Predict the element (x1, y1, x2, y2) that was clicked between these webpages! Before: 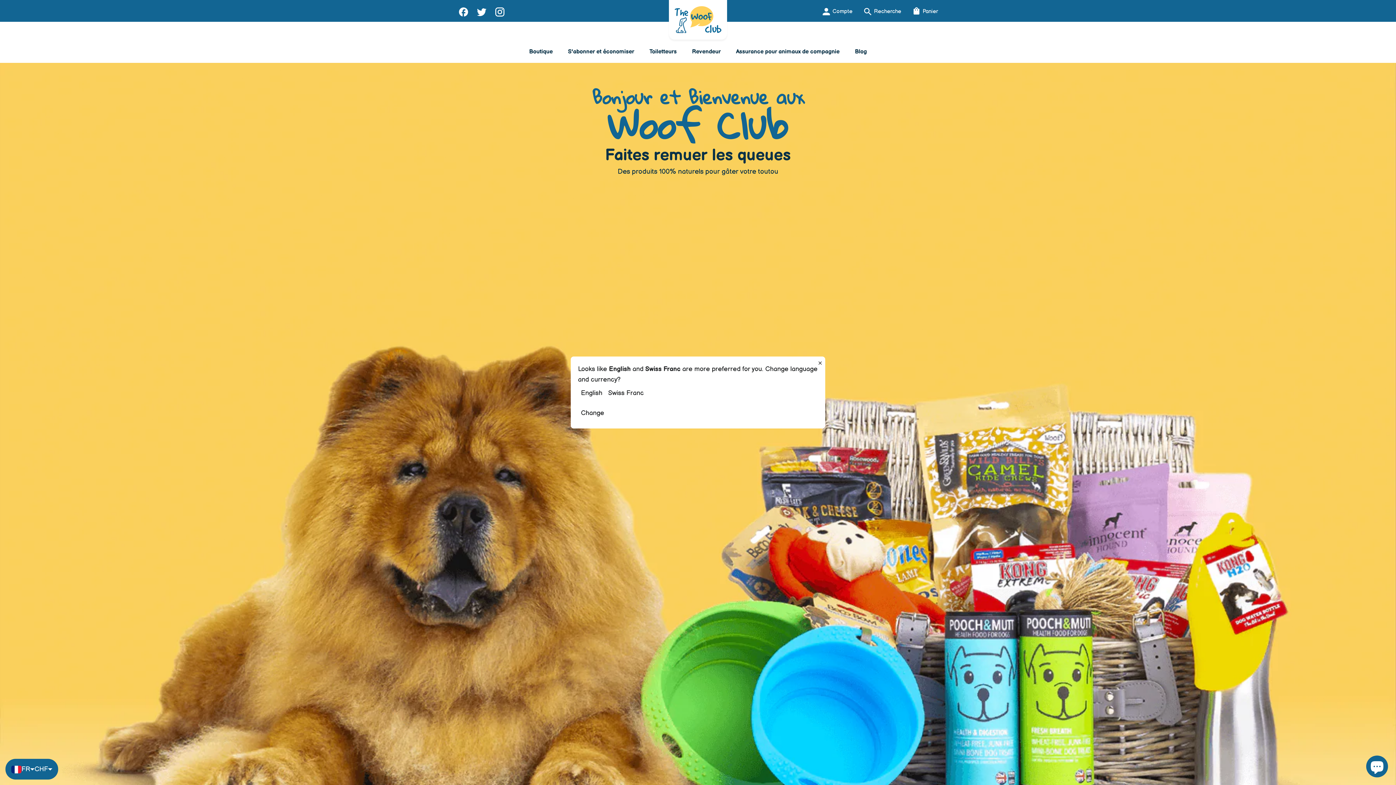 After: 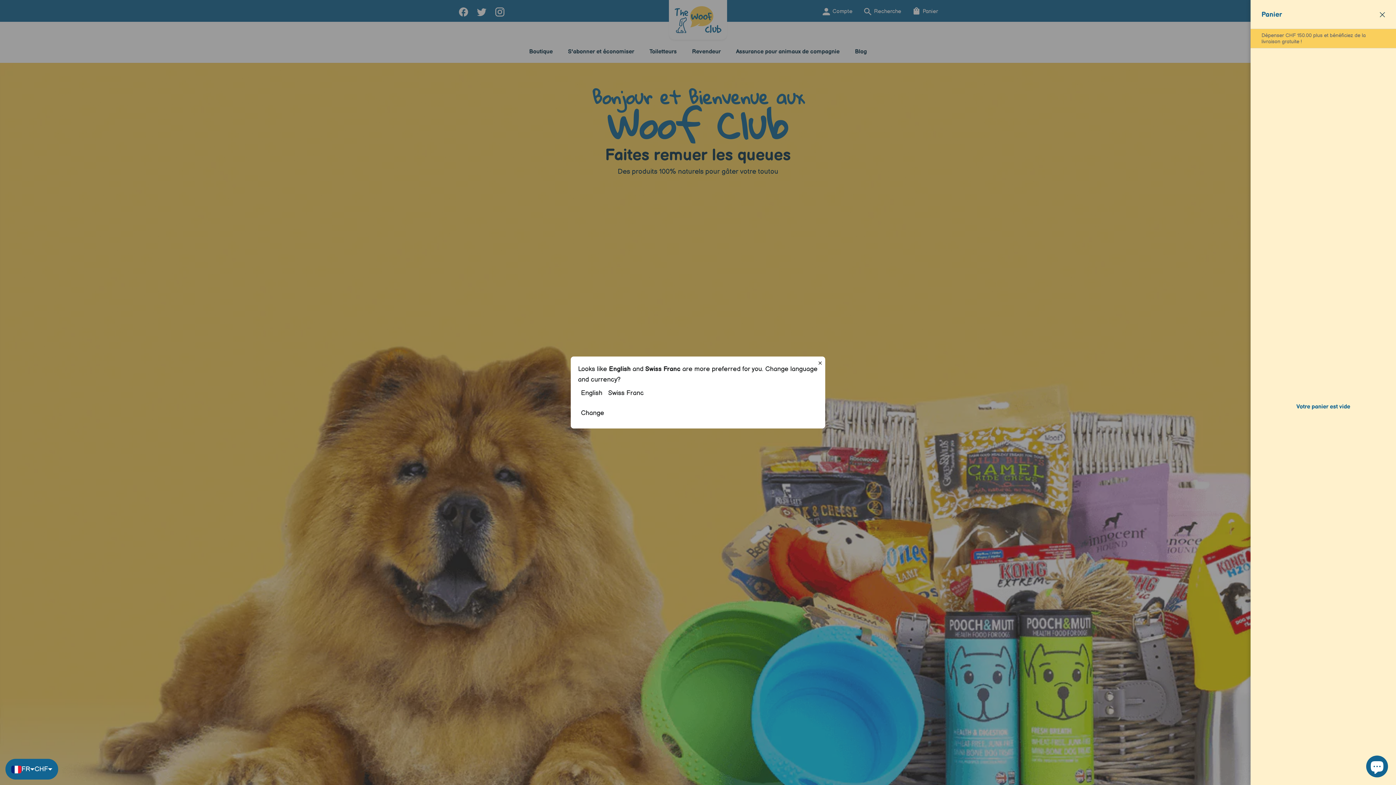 Action: bbox: (910, 6, 938, 16) label: Chariot ouvert